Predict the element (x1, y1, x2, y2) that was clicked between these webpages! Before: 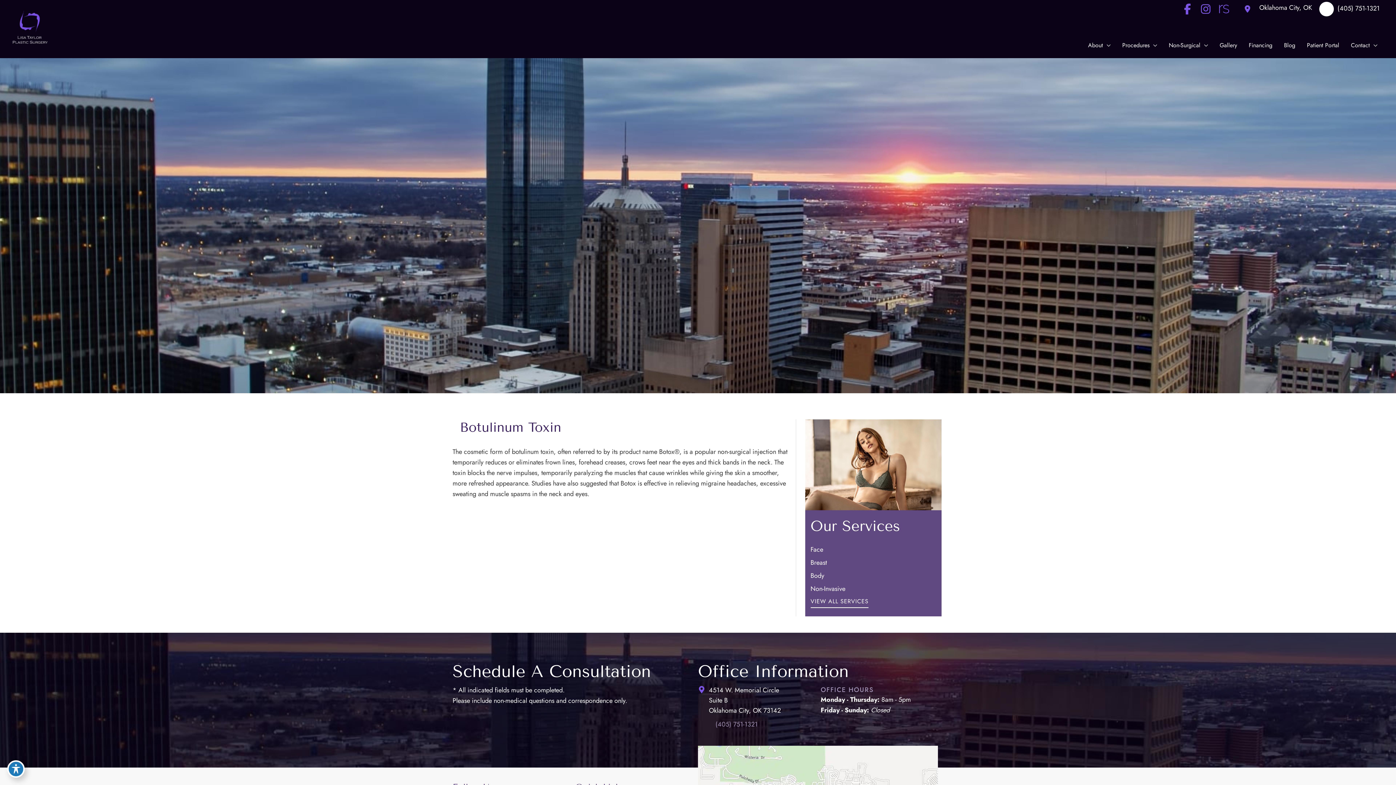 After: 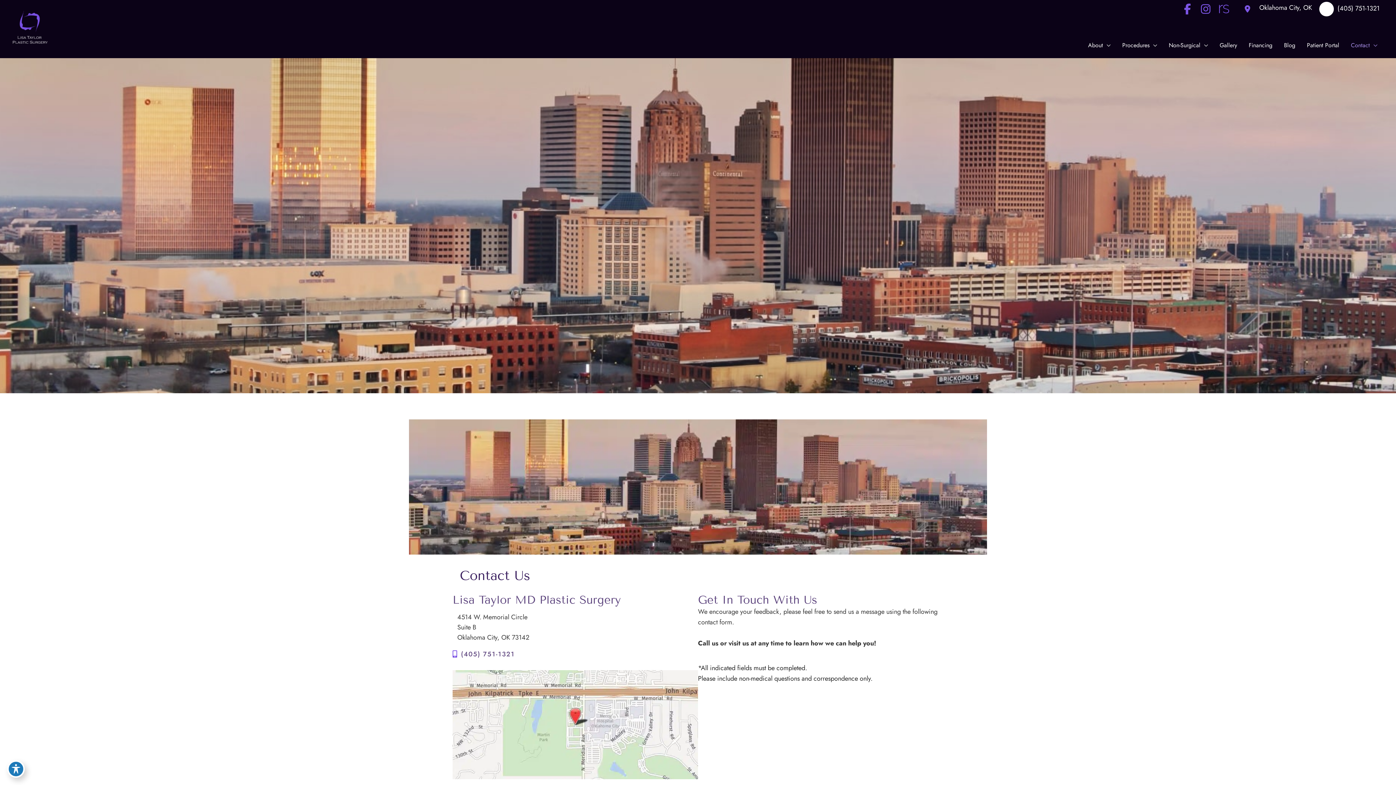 Action: label: Go to /contact-oklahoma-city-plastic-surgeon/ bbox: (698, 685, 820, 719)